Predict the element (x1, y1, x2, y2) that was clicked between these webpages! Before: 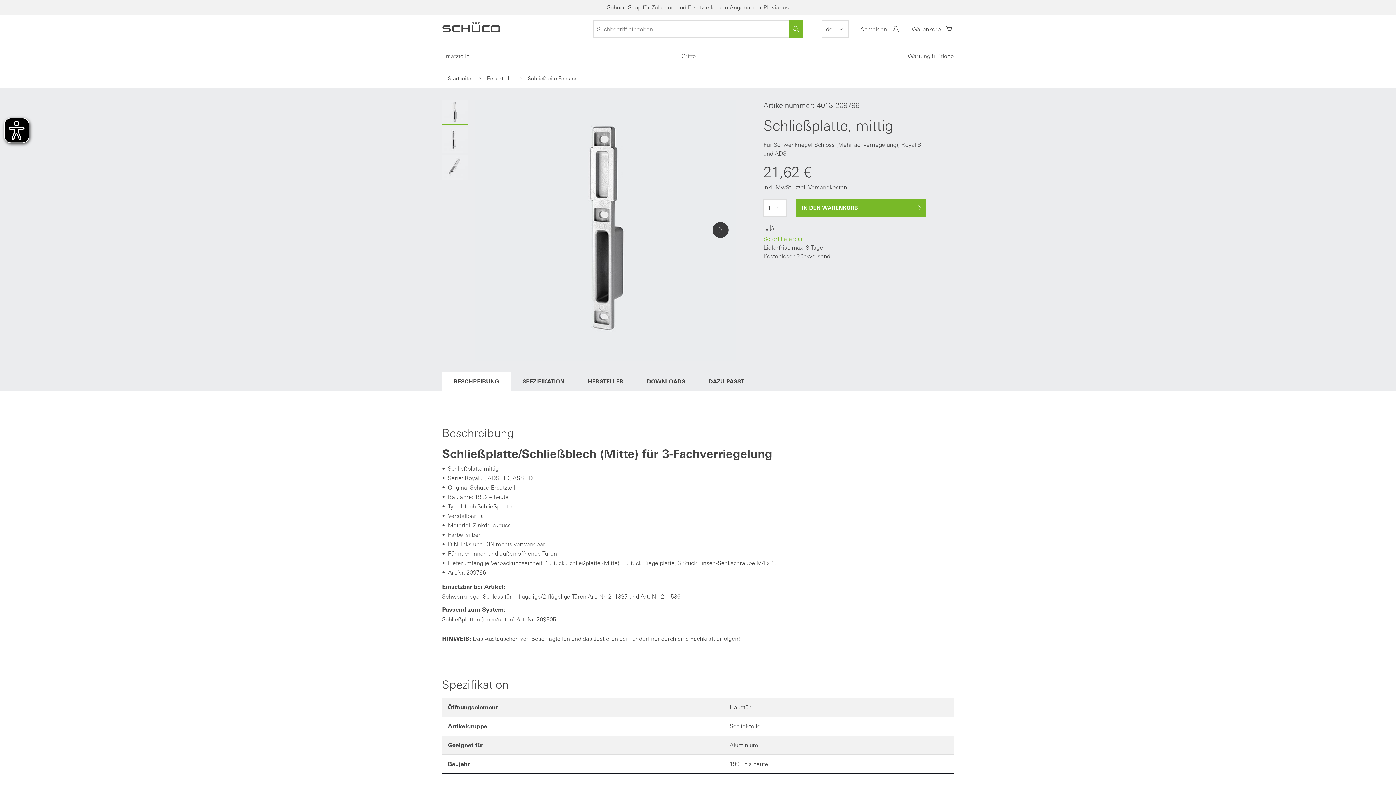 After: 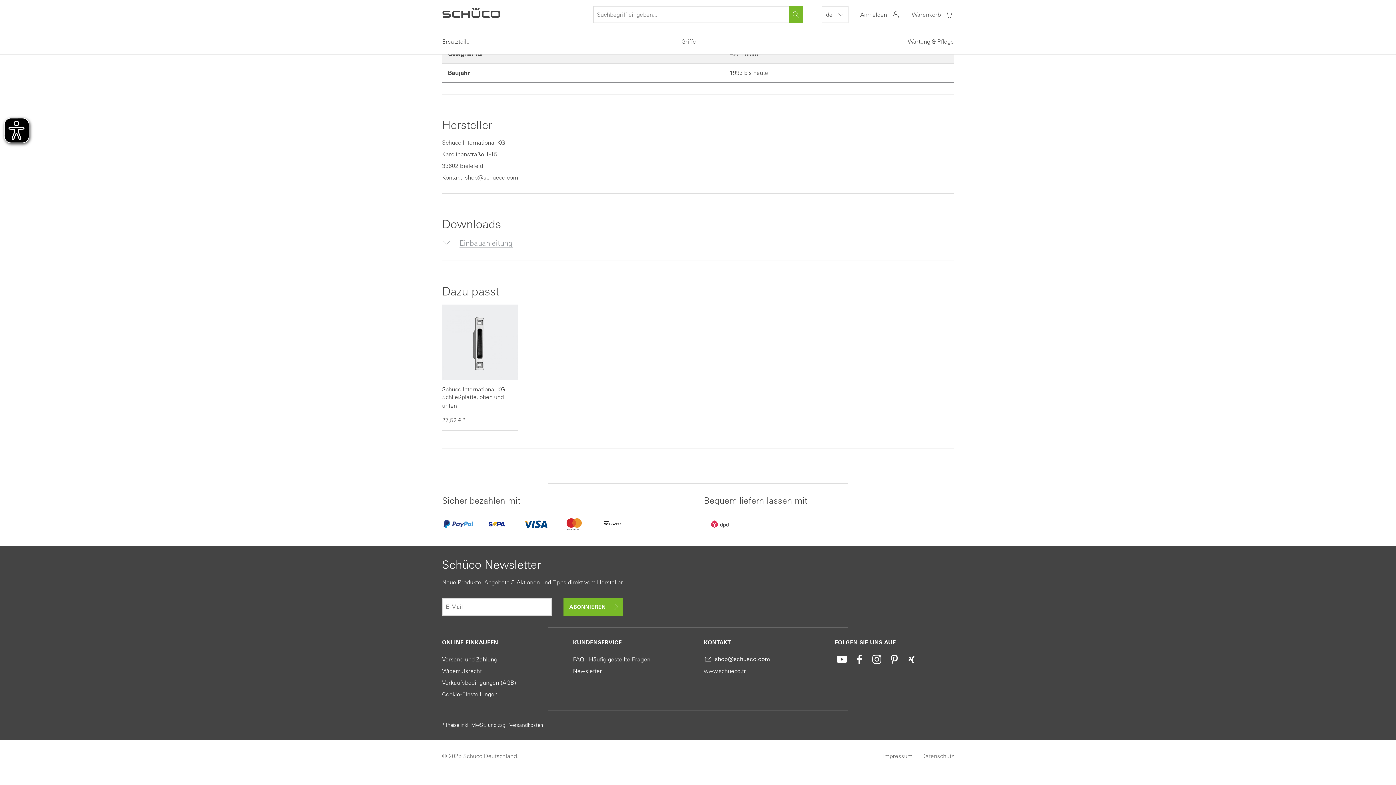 Action: label: DOWNLOADS bbox: (635, 372, 697, 391)